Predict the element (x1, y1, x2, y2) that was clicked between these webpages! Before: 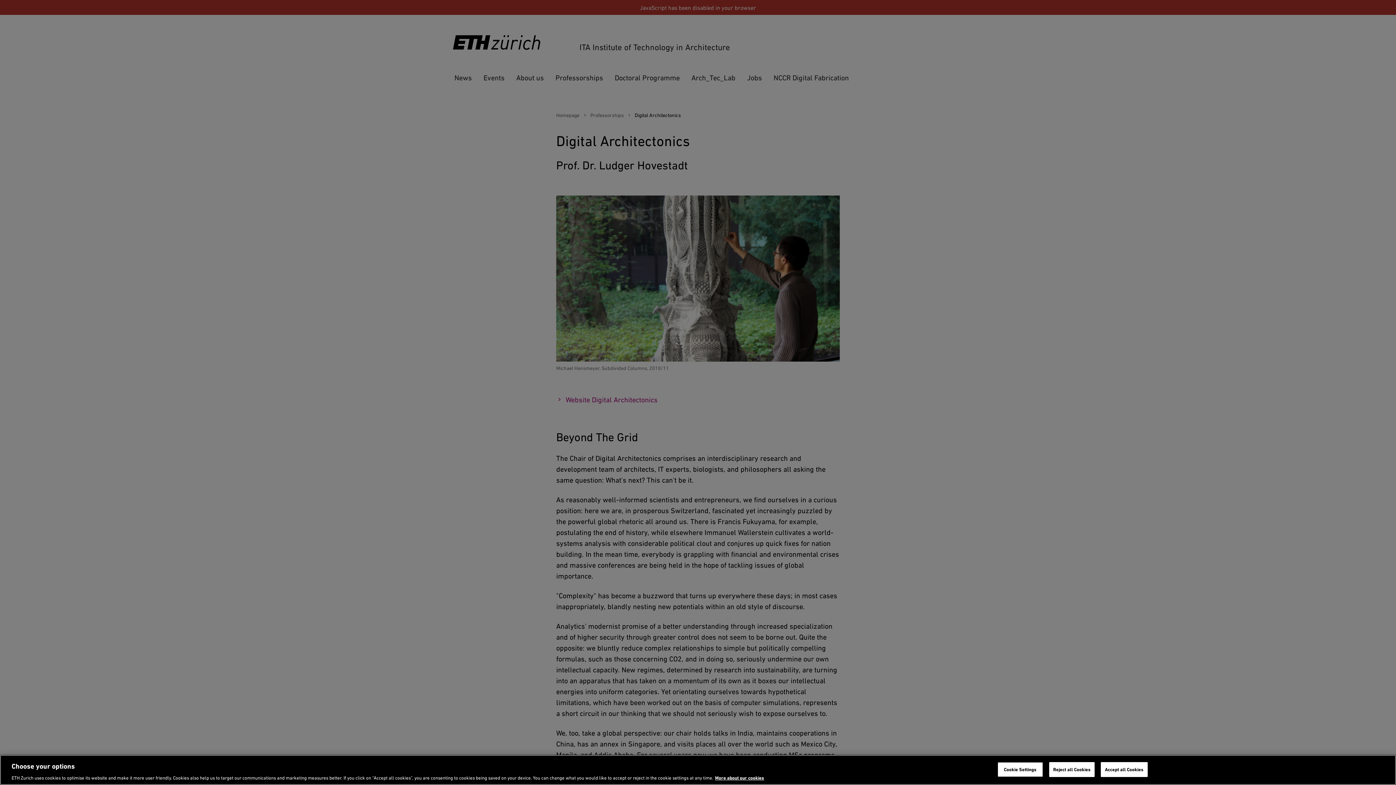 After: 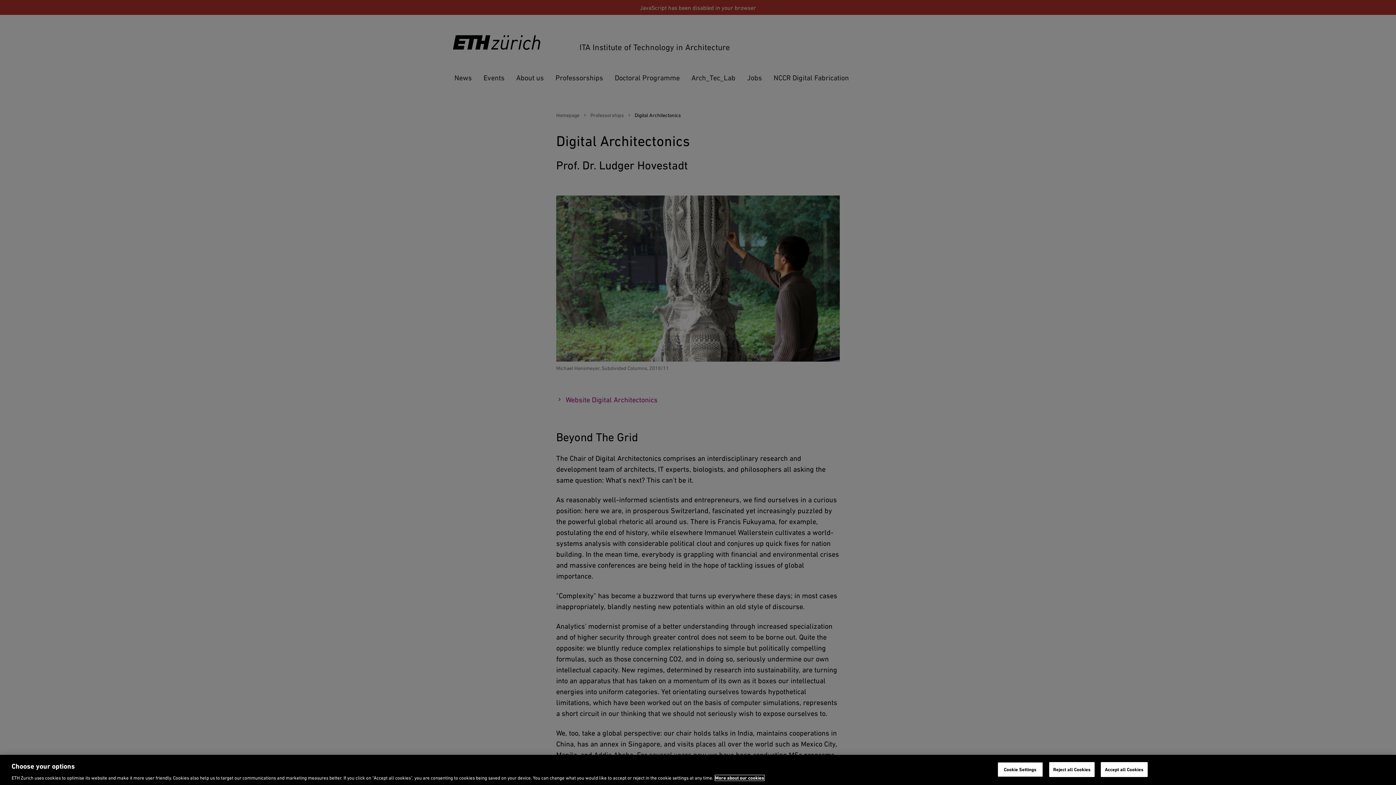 Action: bbox: (715, 775, 764, 781) label: More information about the cookies we use, opens in a new tab